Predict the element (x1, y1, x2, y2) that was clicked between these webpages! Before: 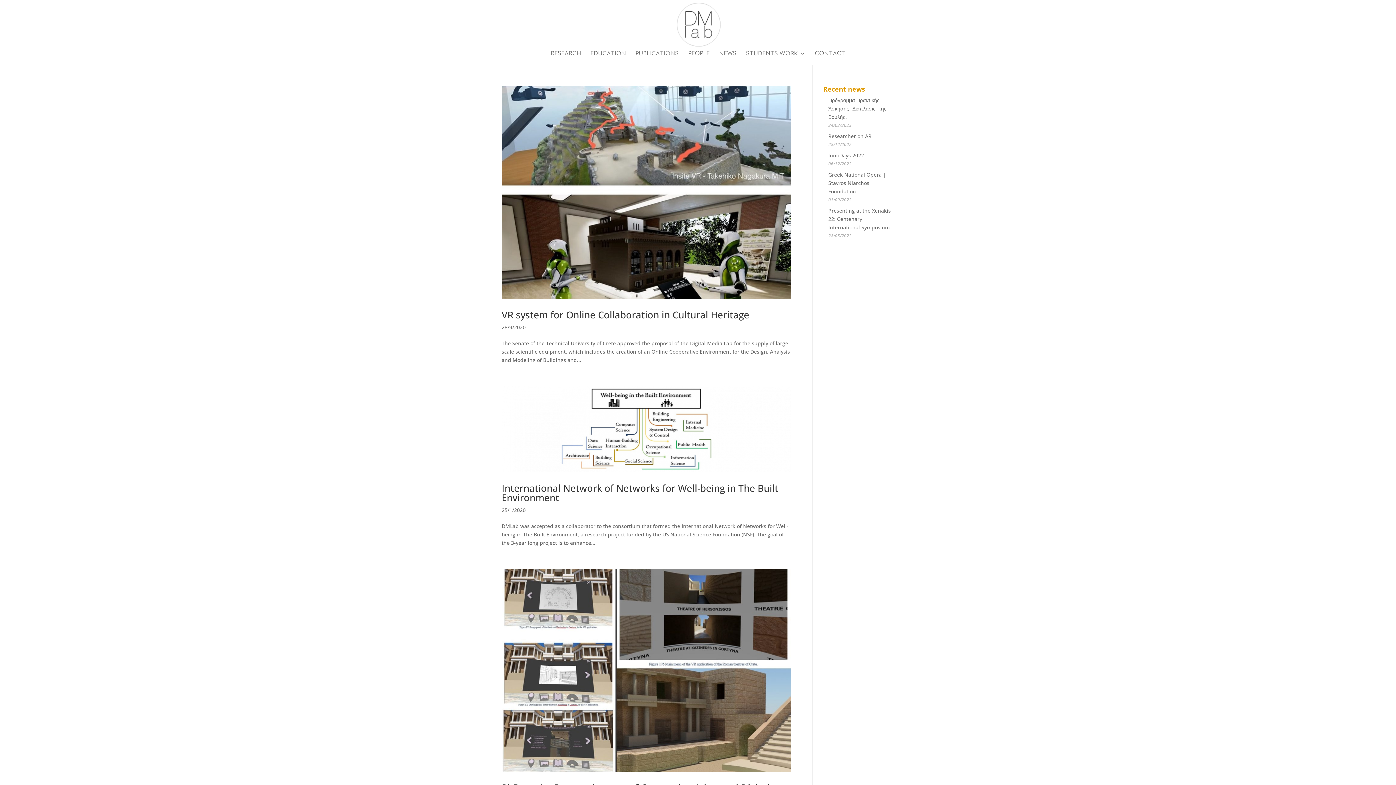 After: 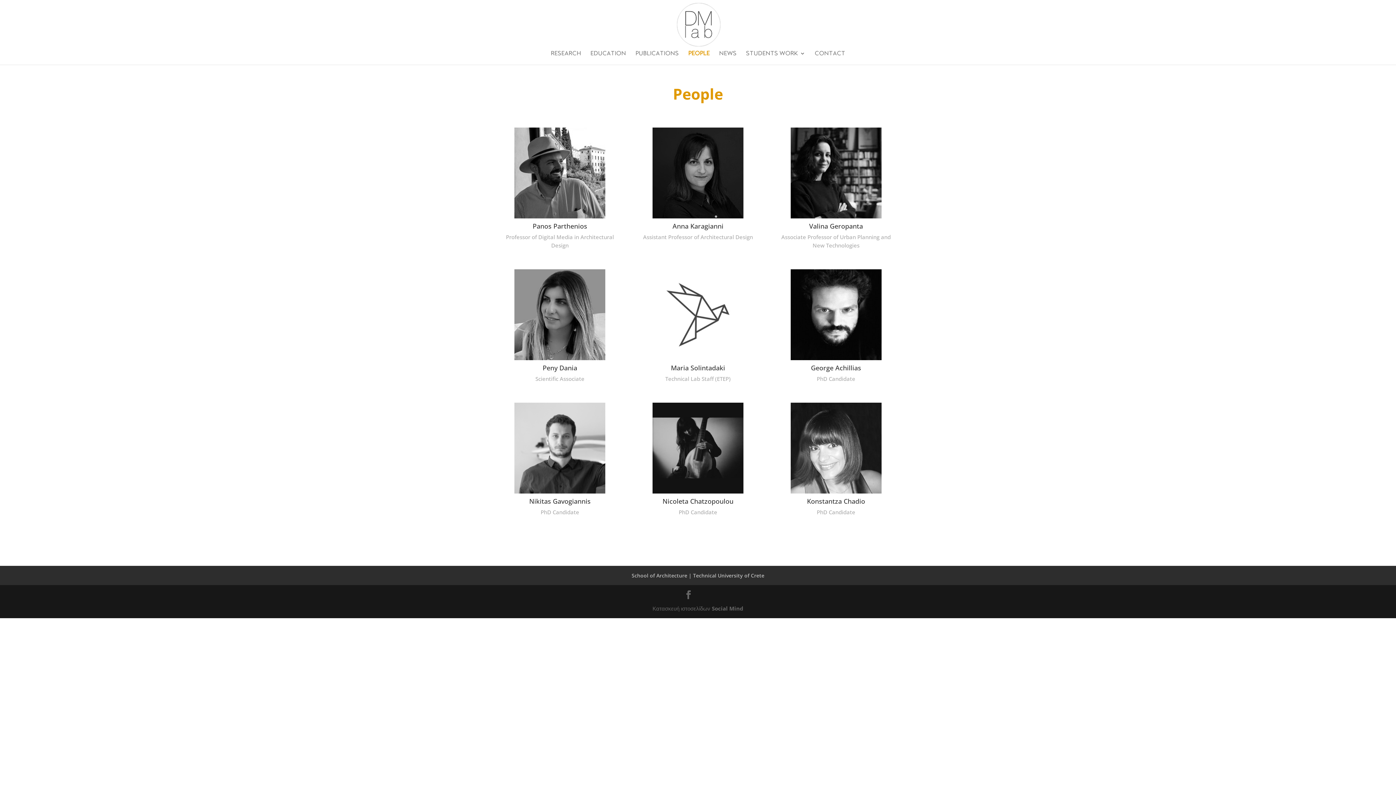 Action: bbox: (688, 50, 709, 64) label: PEOPLE